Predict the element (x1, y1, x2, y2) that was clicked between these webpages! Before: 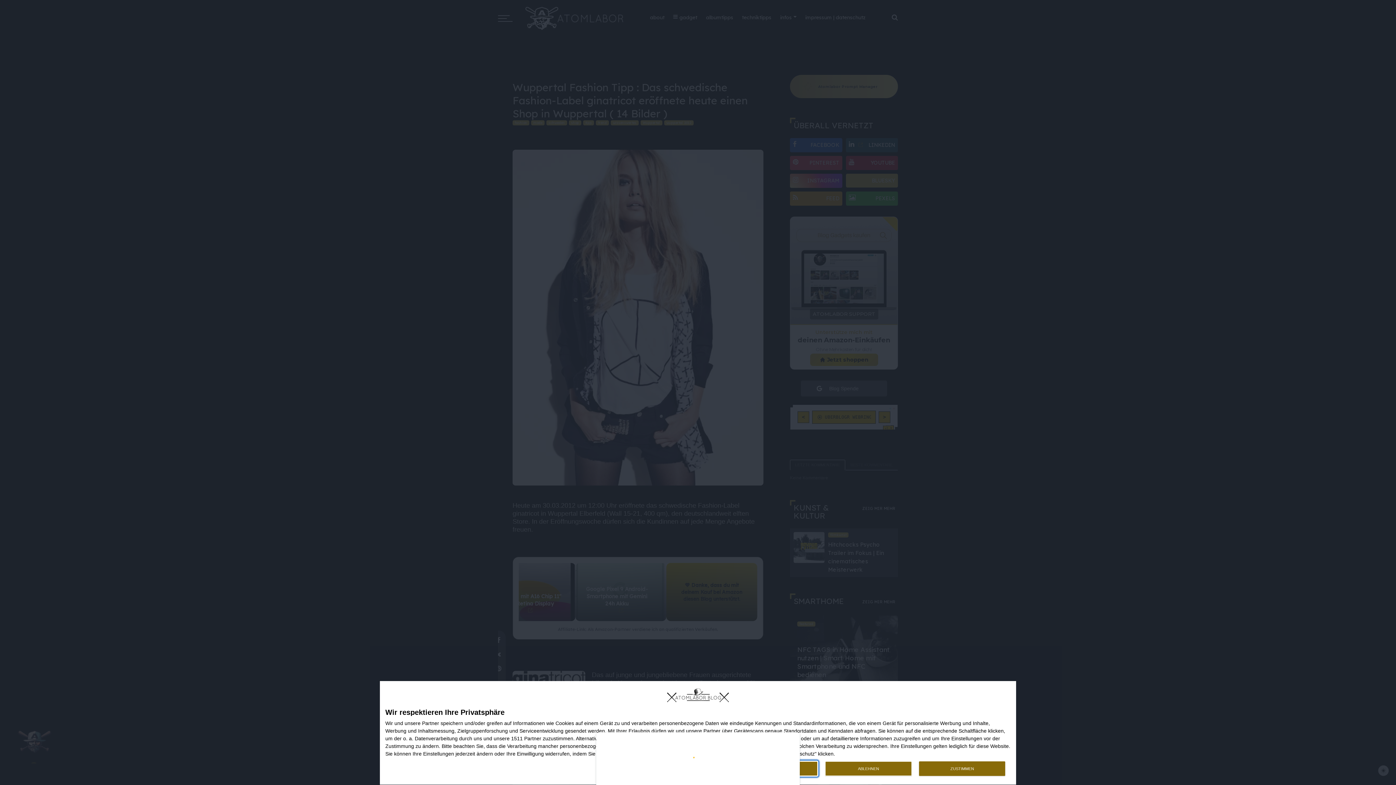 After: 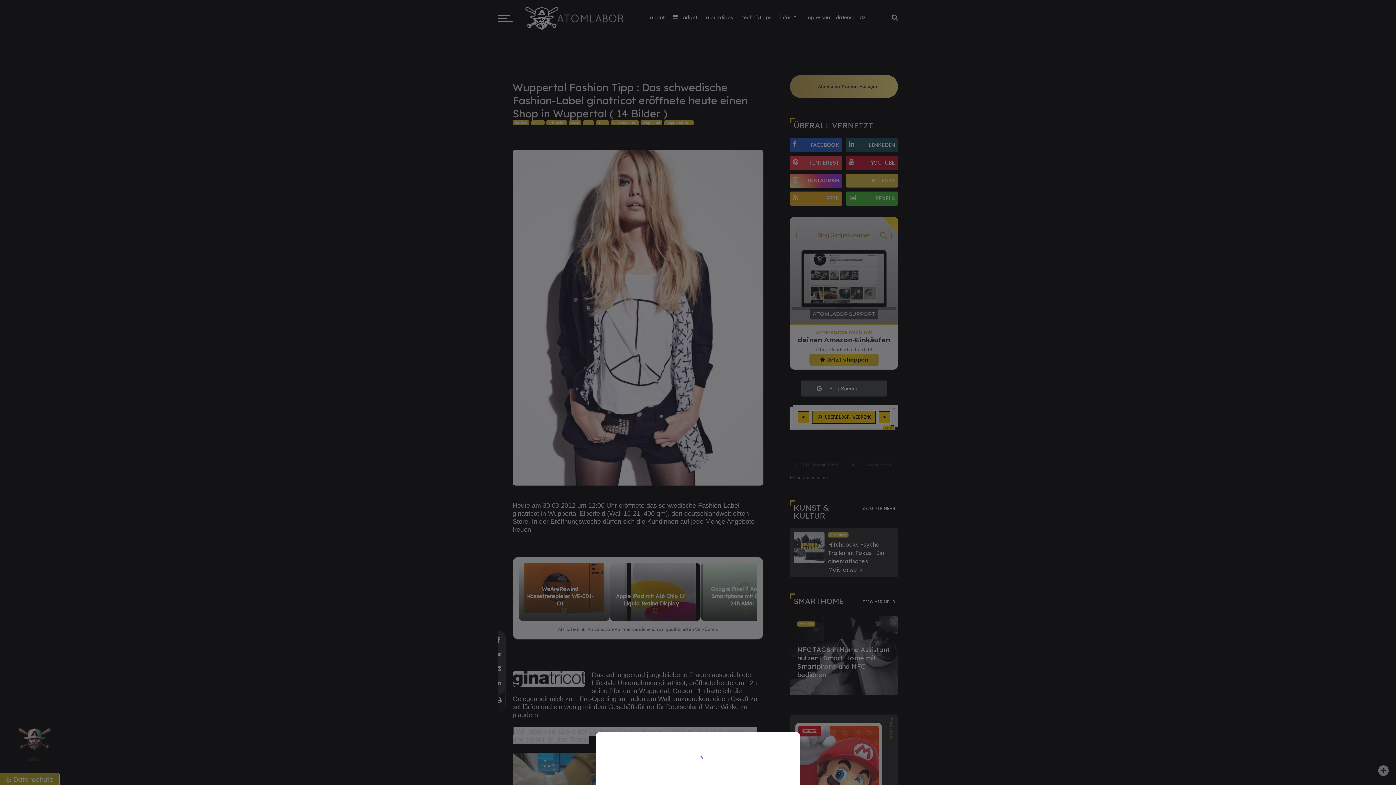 Action: label: ABLEHNEN bbox: (825, 761, 911, 776)